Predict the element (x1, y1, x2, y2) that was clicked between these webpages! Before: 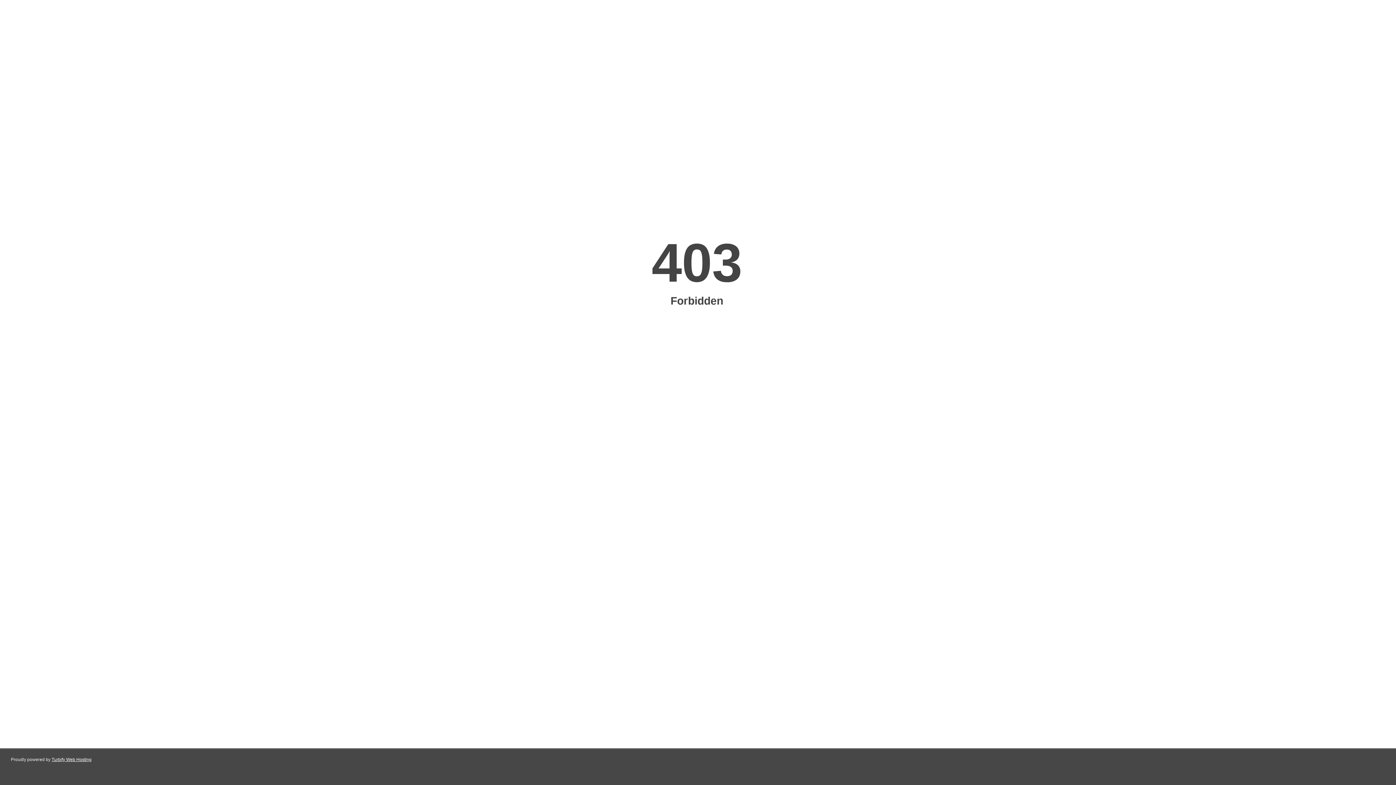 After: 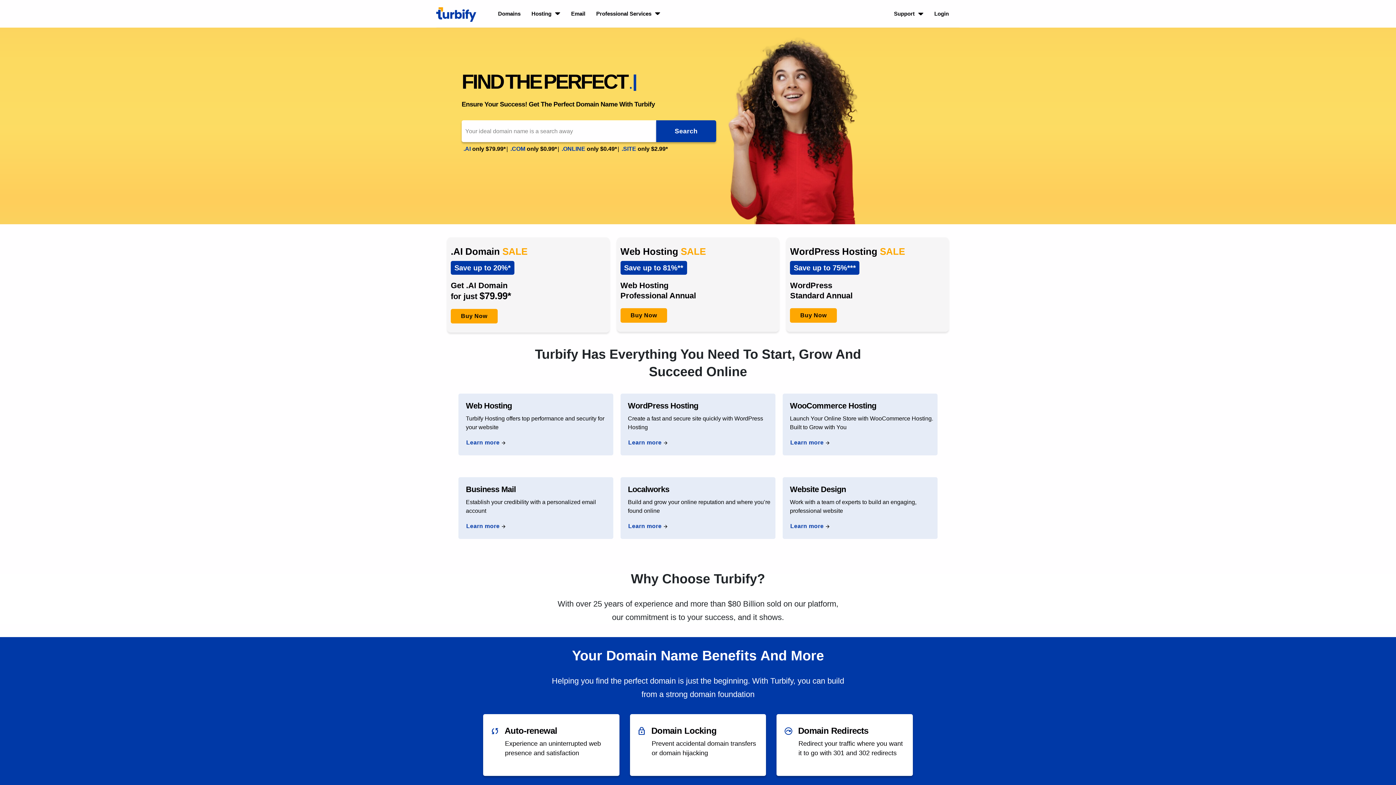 Action: label: Turbify Web Hosting bbox: (51, 757, 91, 762)